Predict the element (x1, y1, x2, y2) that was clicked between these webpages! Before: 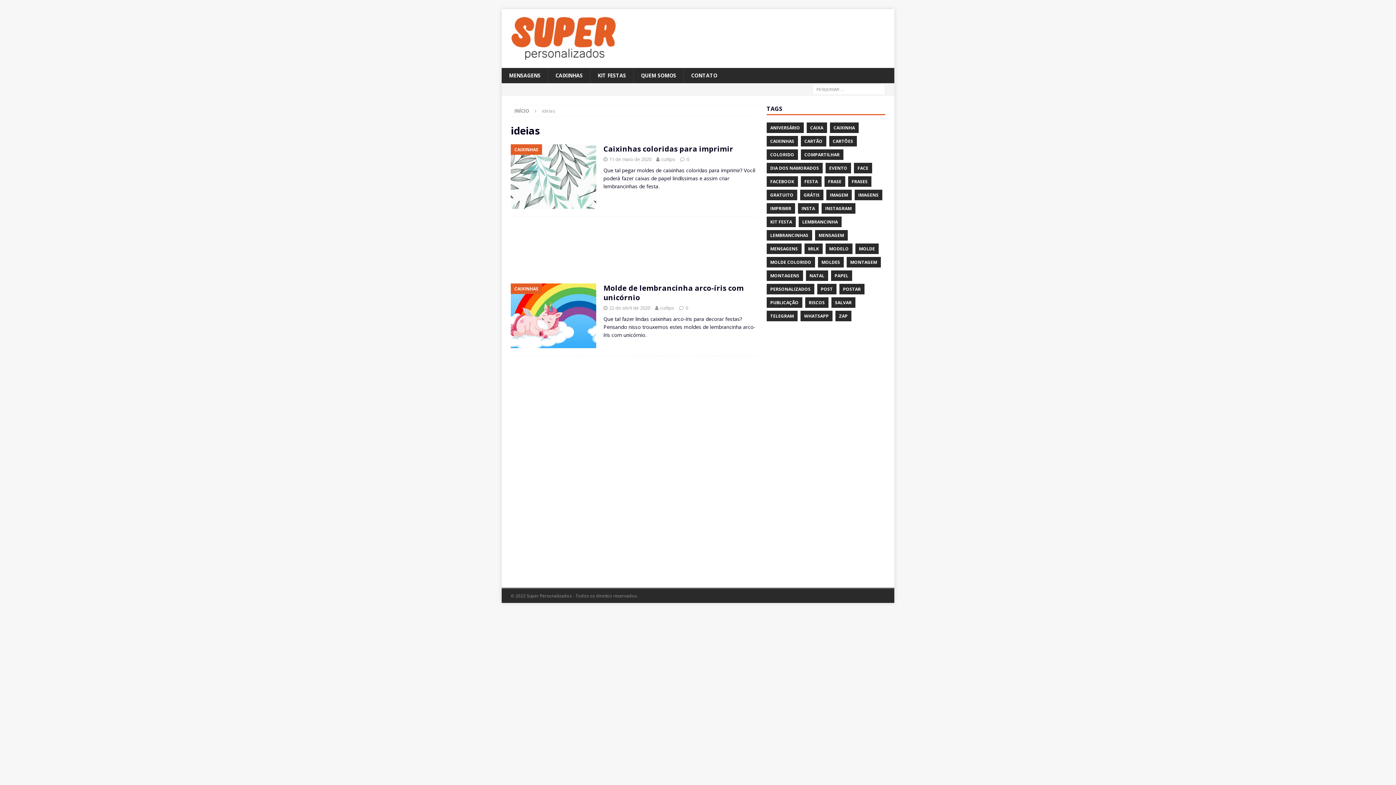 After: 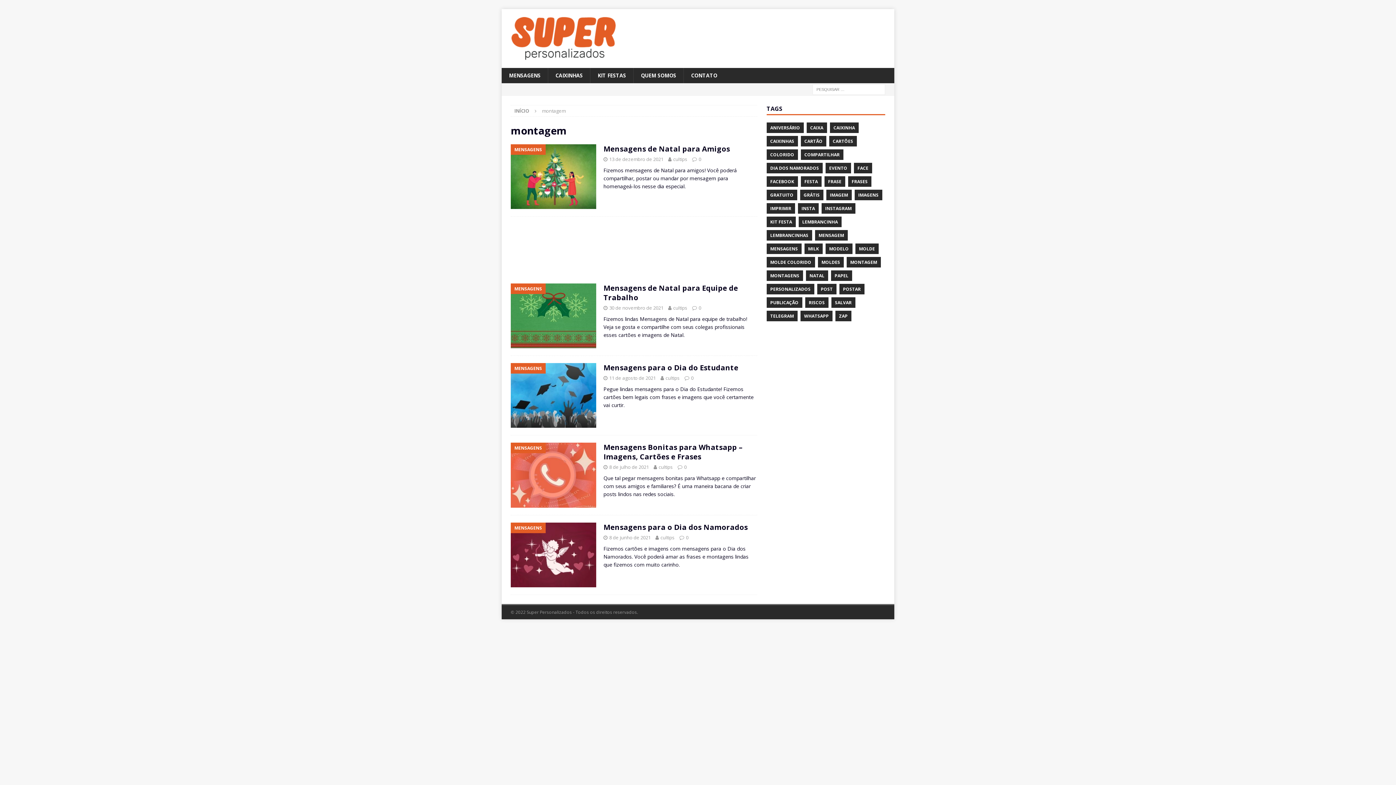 Action: label: MONTAGEM bbox: (846, 257, 881, 267)